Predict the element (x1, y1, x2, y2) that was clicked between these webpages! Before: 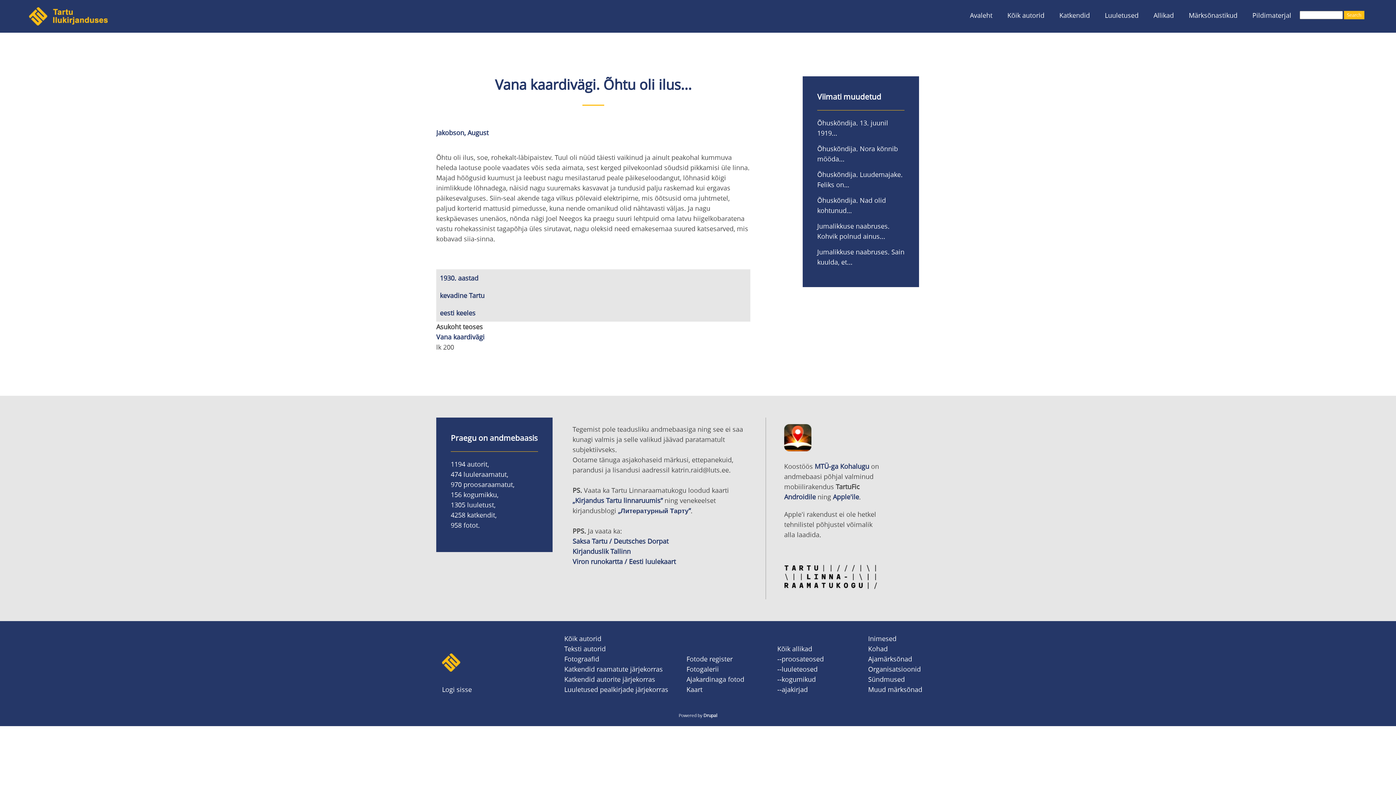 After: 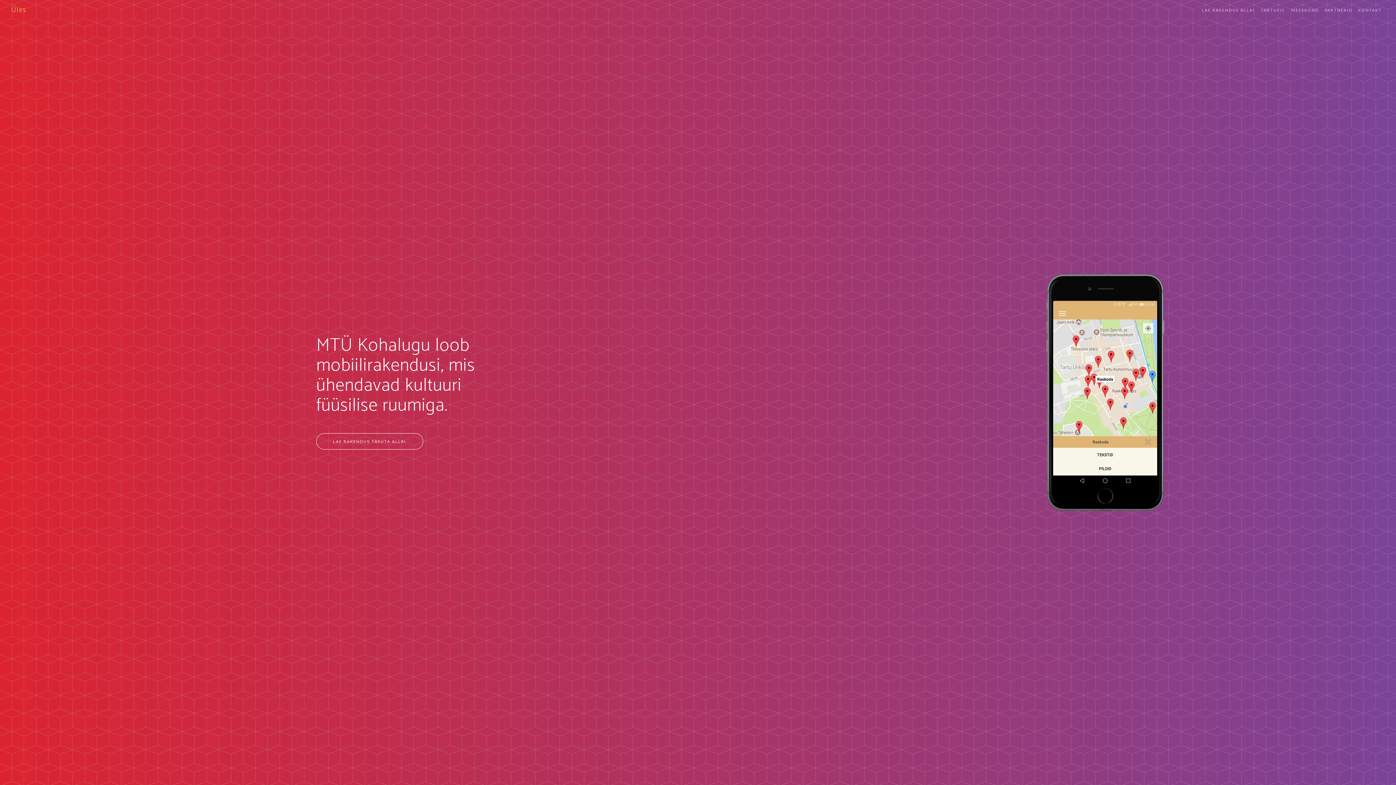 Action: label: MTÜ-ga Kohalugu bbox: (814, 462, 869, 470)